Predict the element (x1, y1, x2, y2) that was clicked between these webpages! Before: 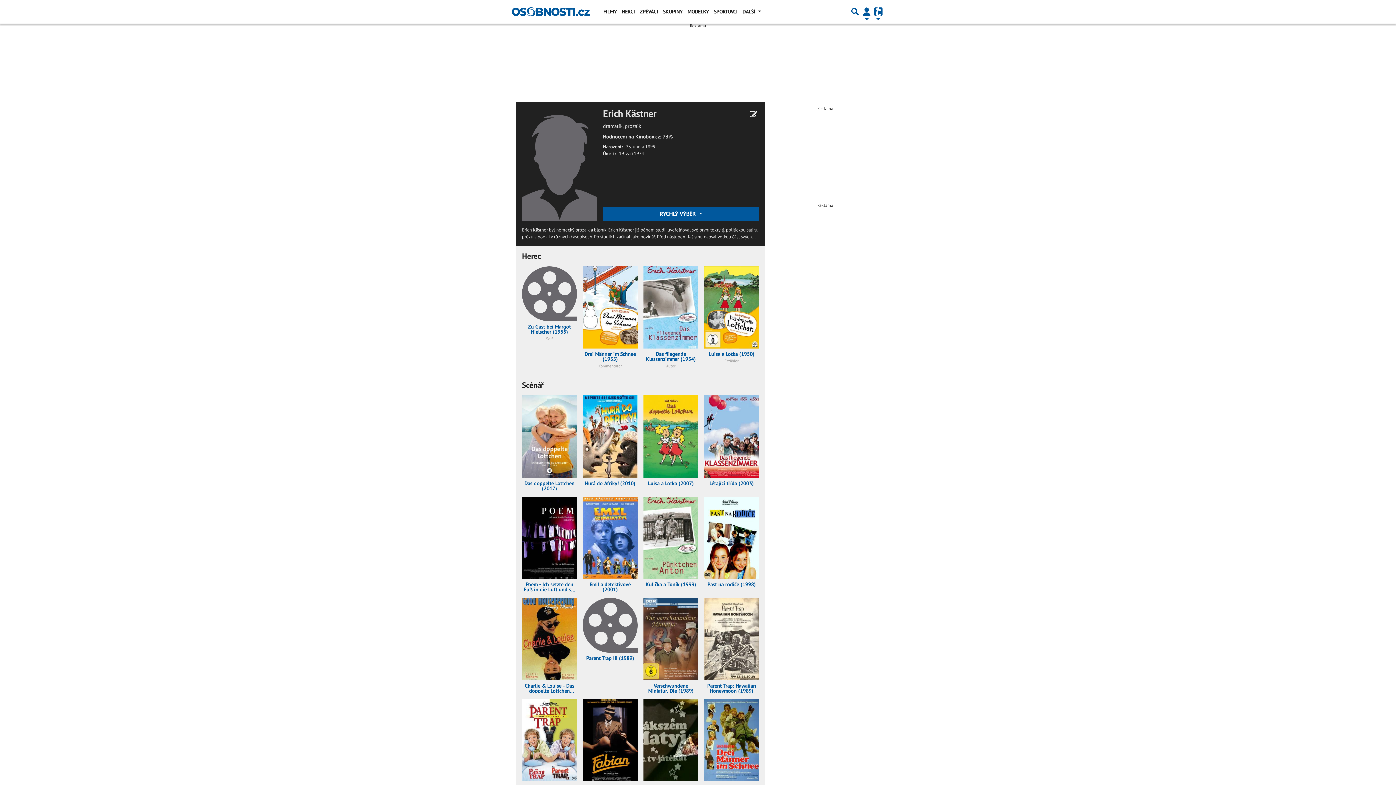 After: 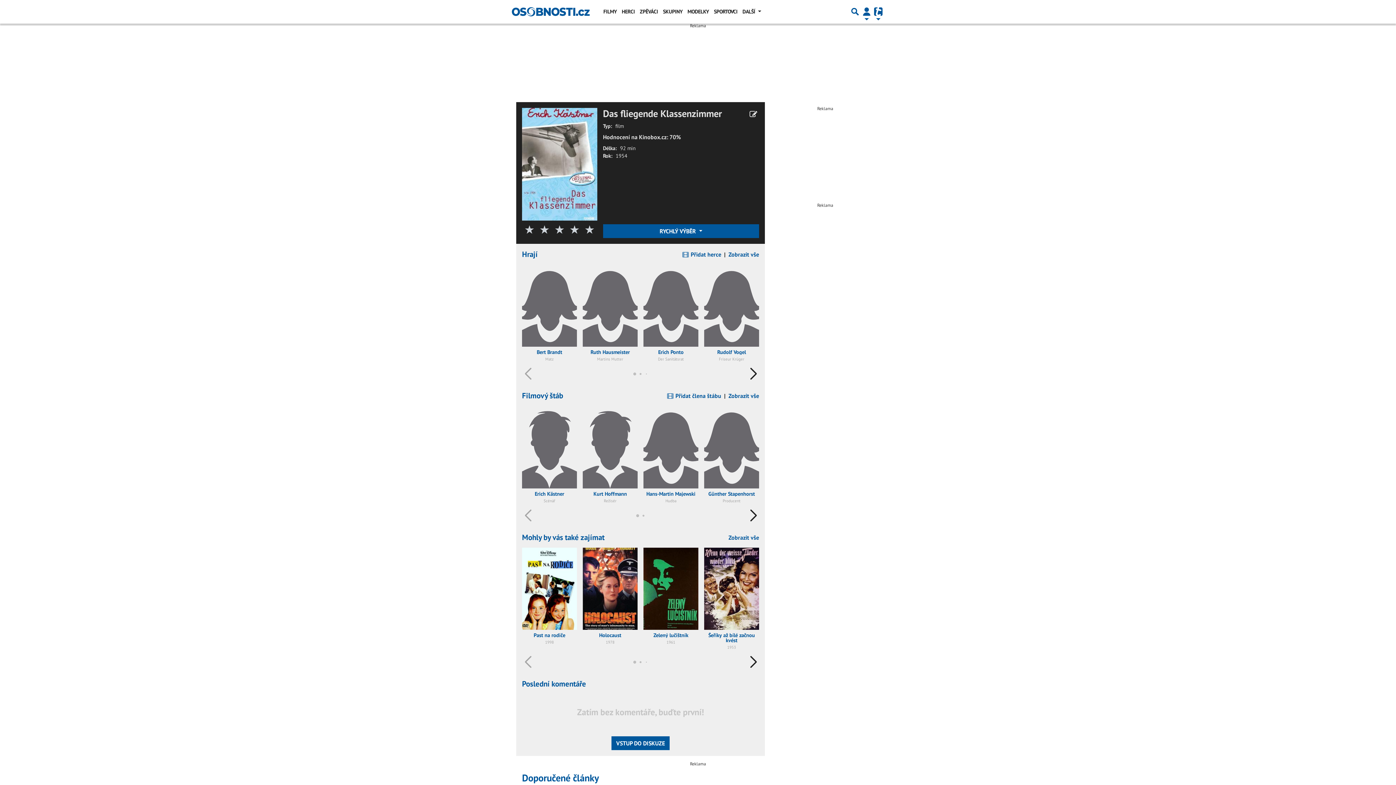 Action: bbox: (643, 266, 698, 369) label: Das fliegende Klassenzimmer (1954)
Autor